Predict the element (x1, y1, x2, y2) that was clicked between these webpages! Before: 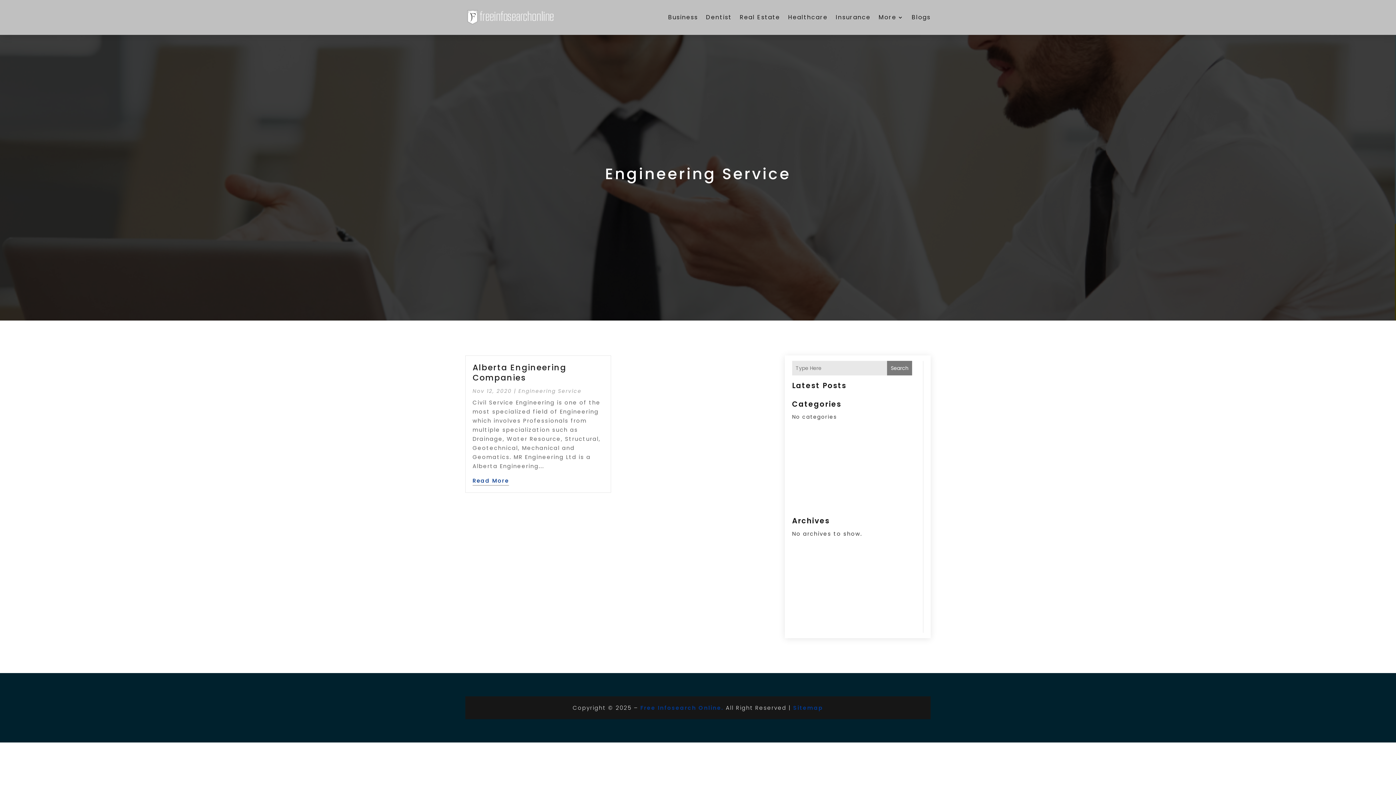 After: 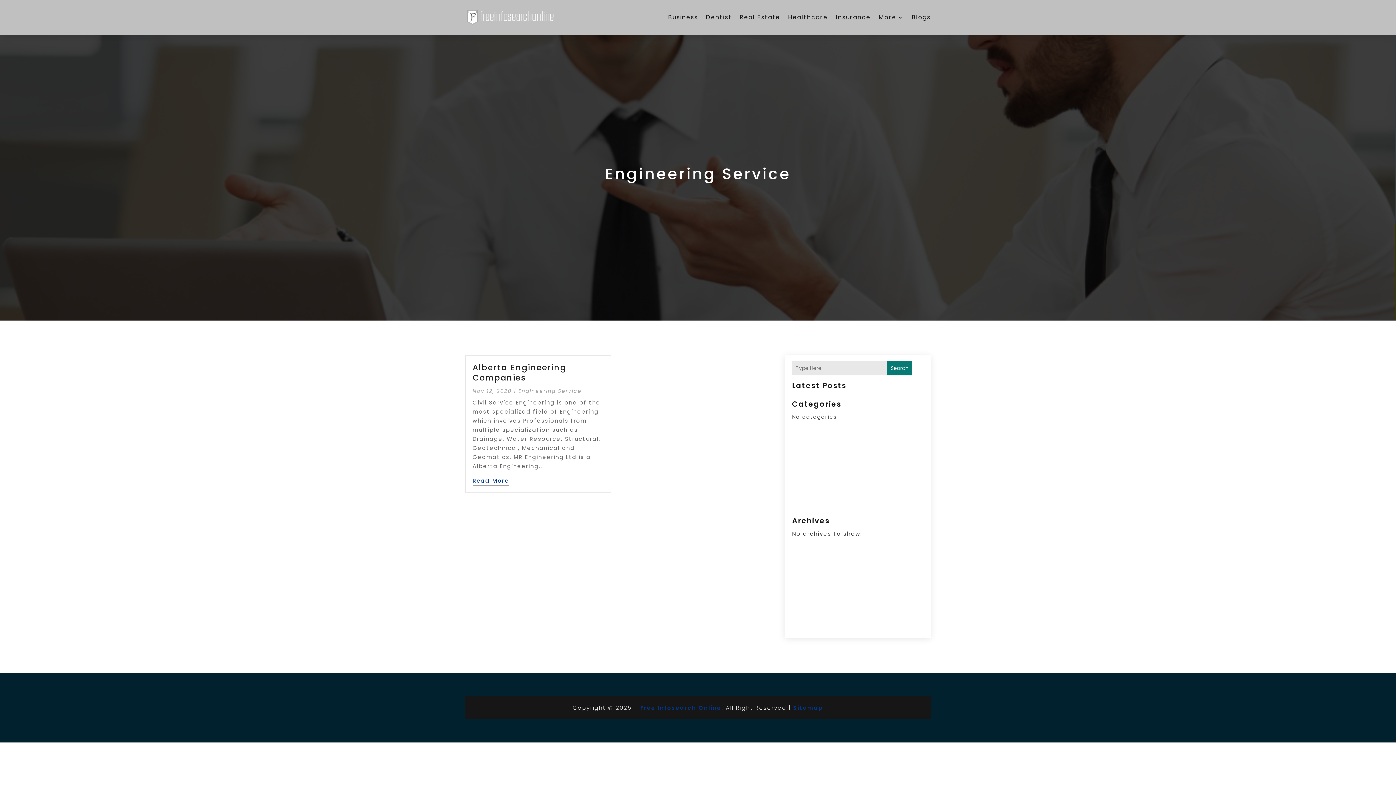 Action: label: Search bbox: (887, 361, 912, 375)